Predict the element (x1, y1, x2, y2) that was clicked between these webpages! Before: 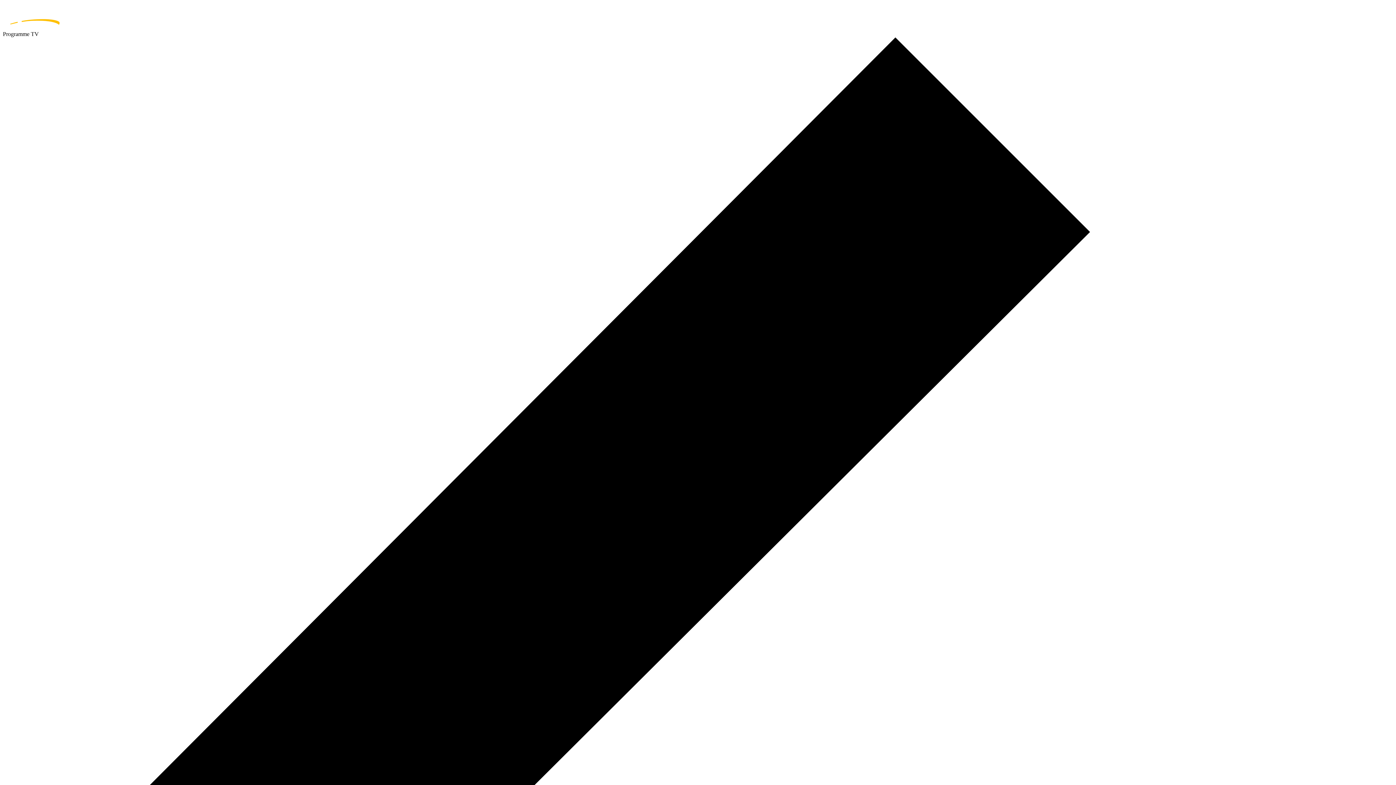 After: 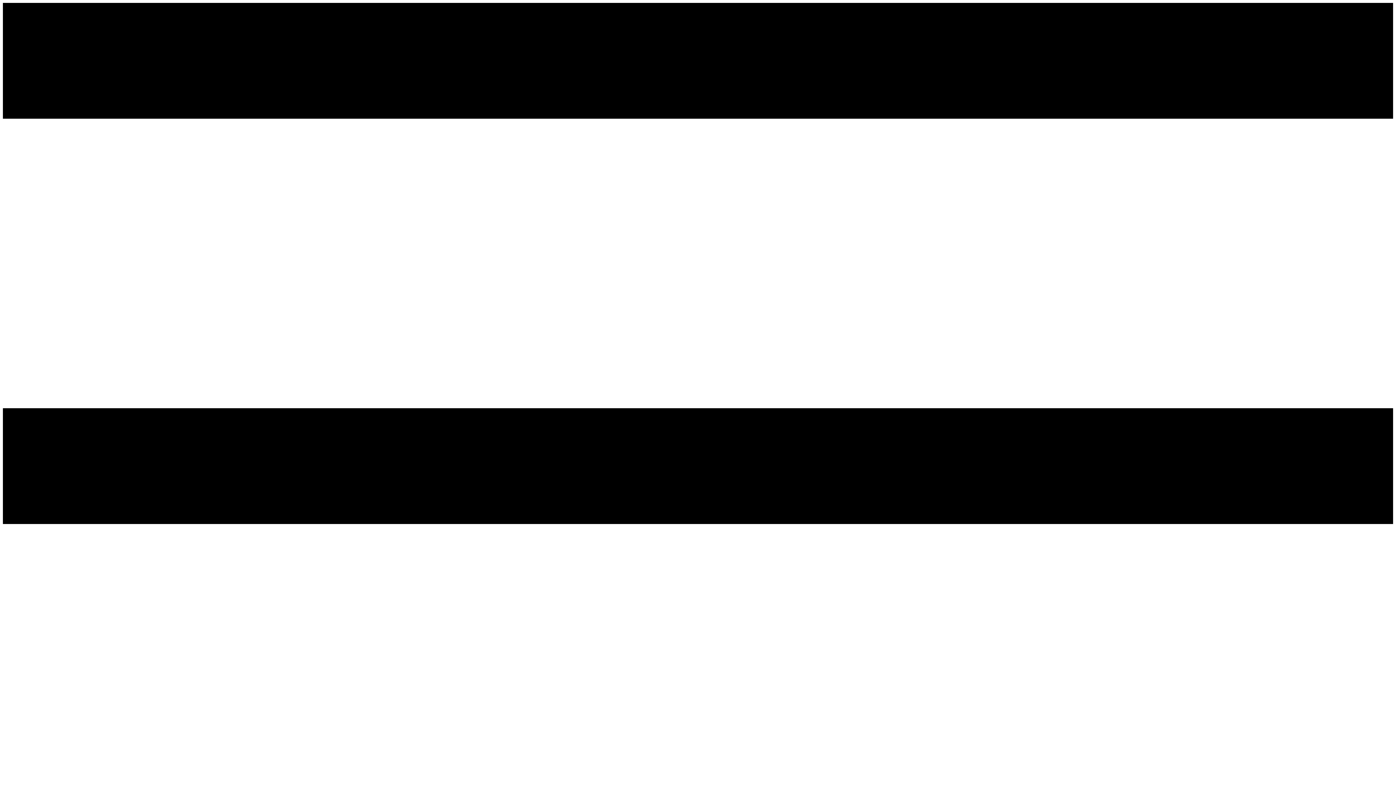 Action: label: home page bbox: (2, 2, 1393, 30)